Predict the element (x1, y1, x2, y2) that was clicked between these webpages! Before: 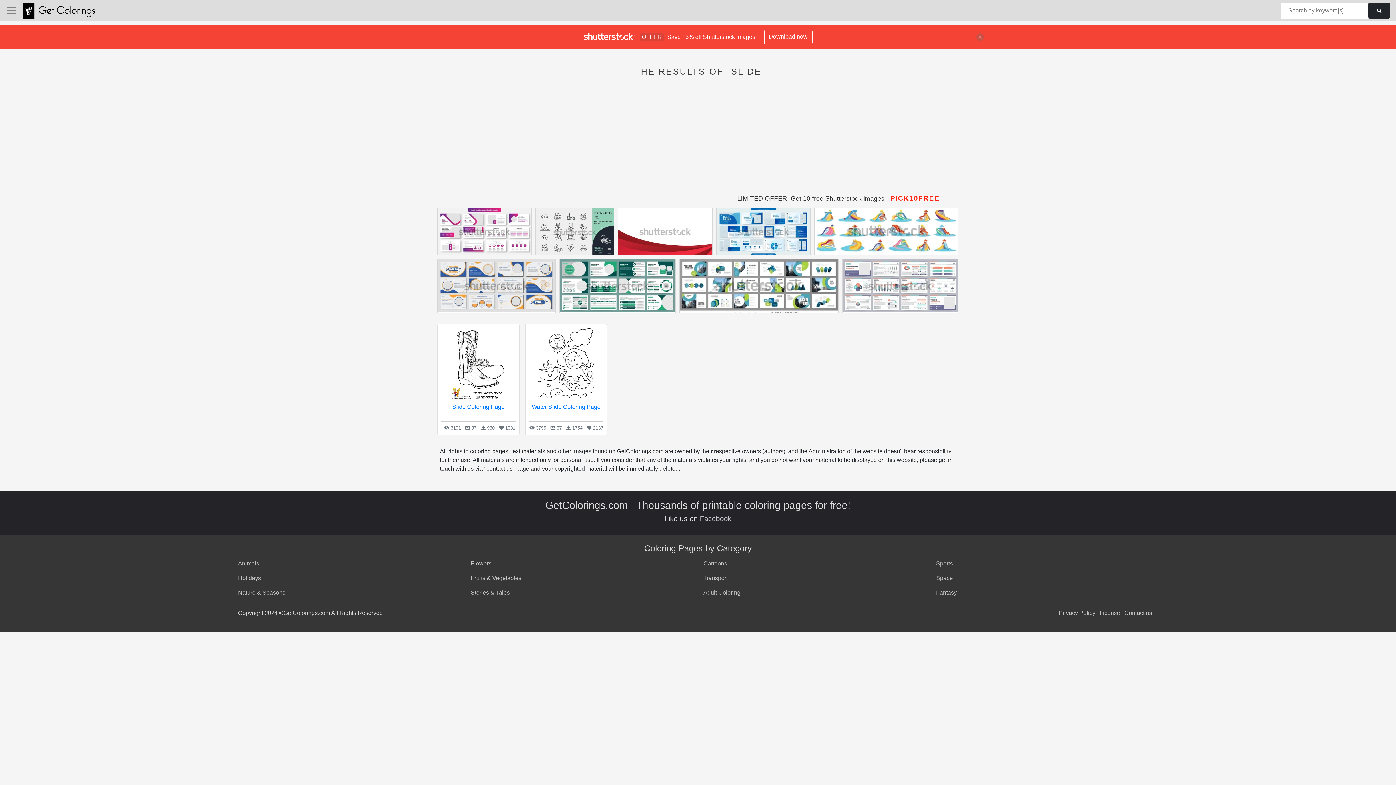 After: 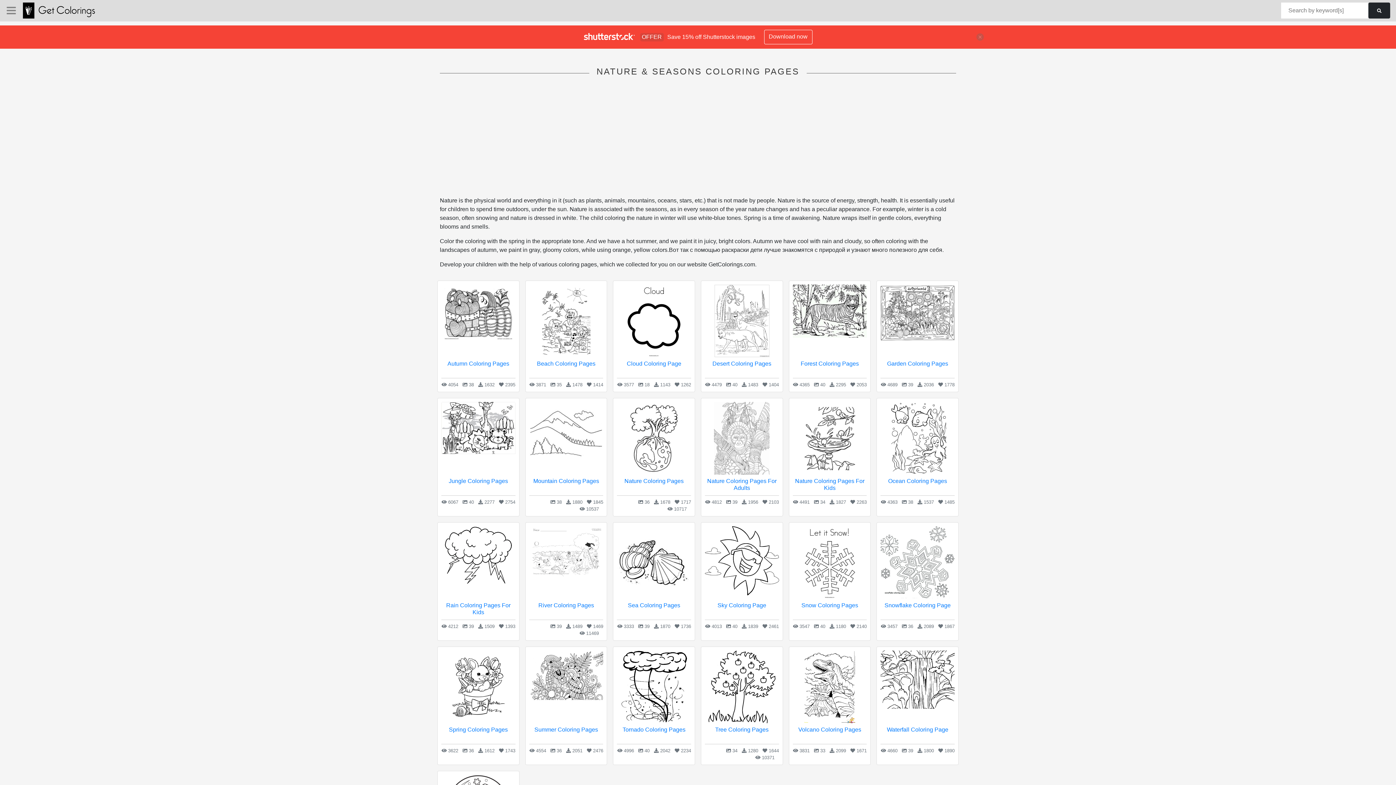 Action: bbox: (238, 585, 459, 600) label: Nature & Seasons